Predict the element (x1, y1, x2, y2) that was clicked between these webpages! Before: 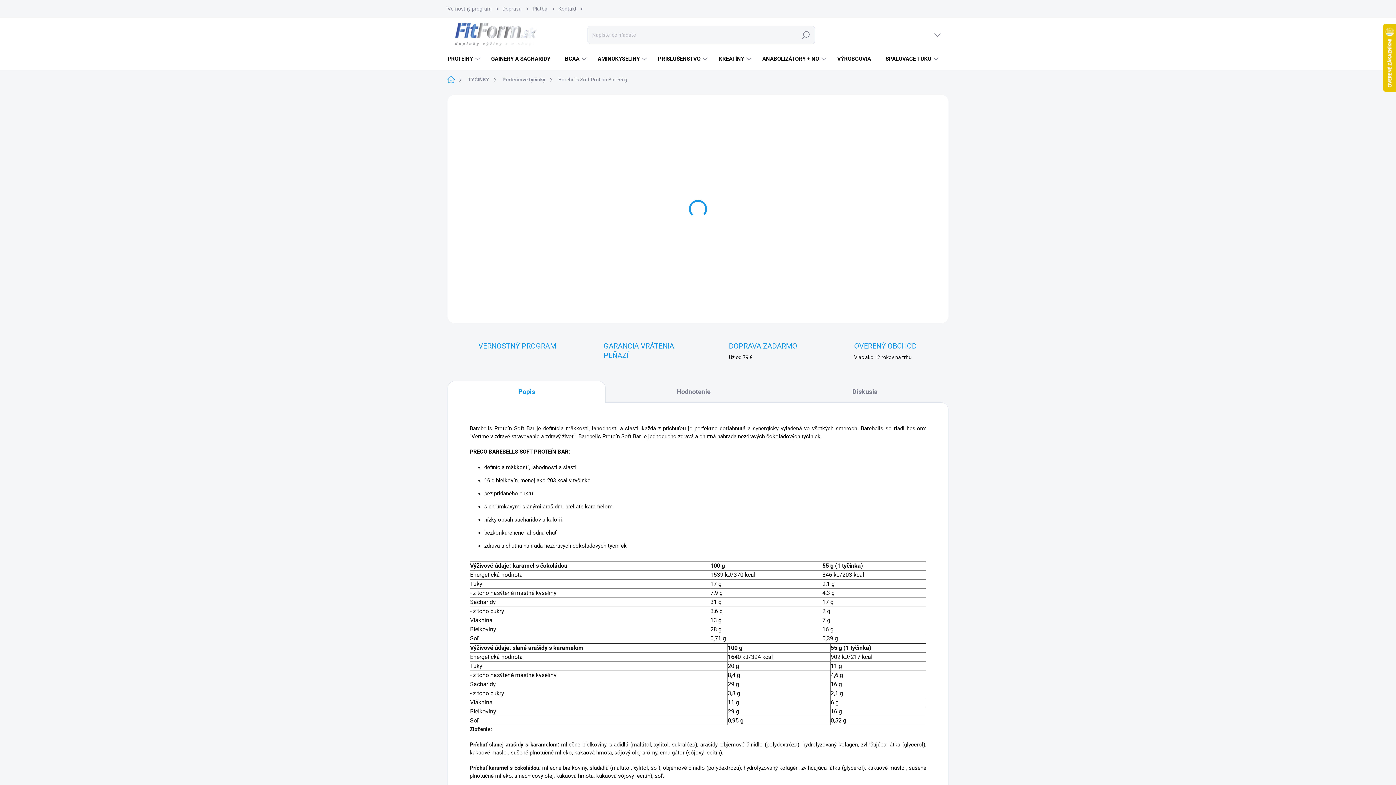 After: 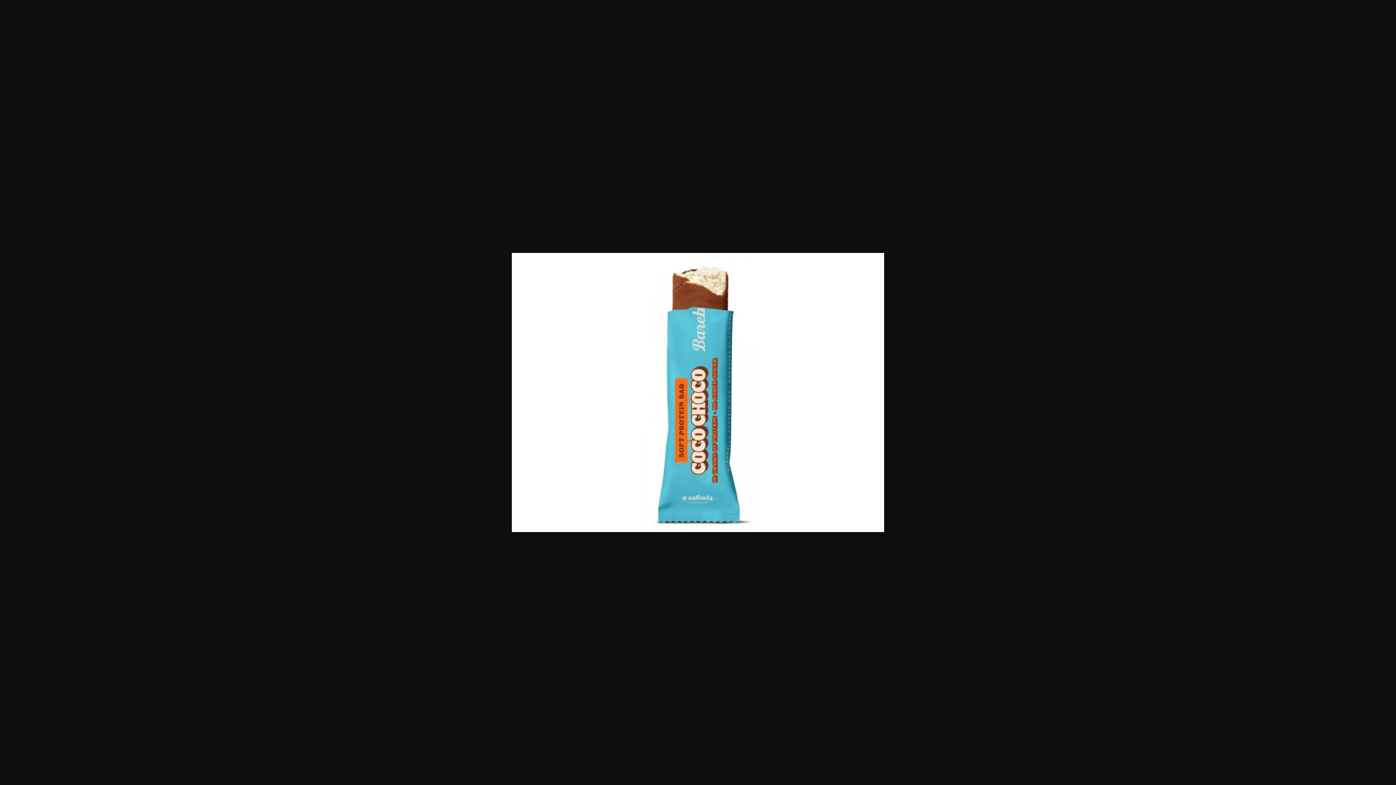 Action: bbox: (541, 283, 581, 319)